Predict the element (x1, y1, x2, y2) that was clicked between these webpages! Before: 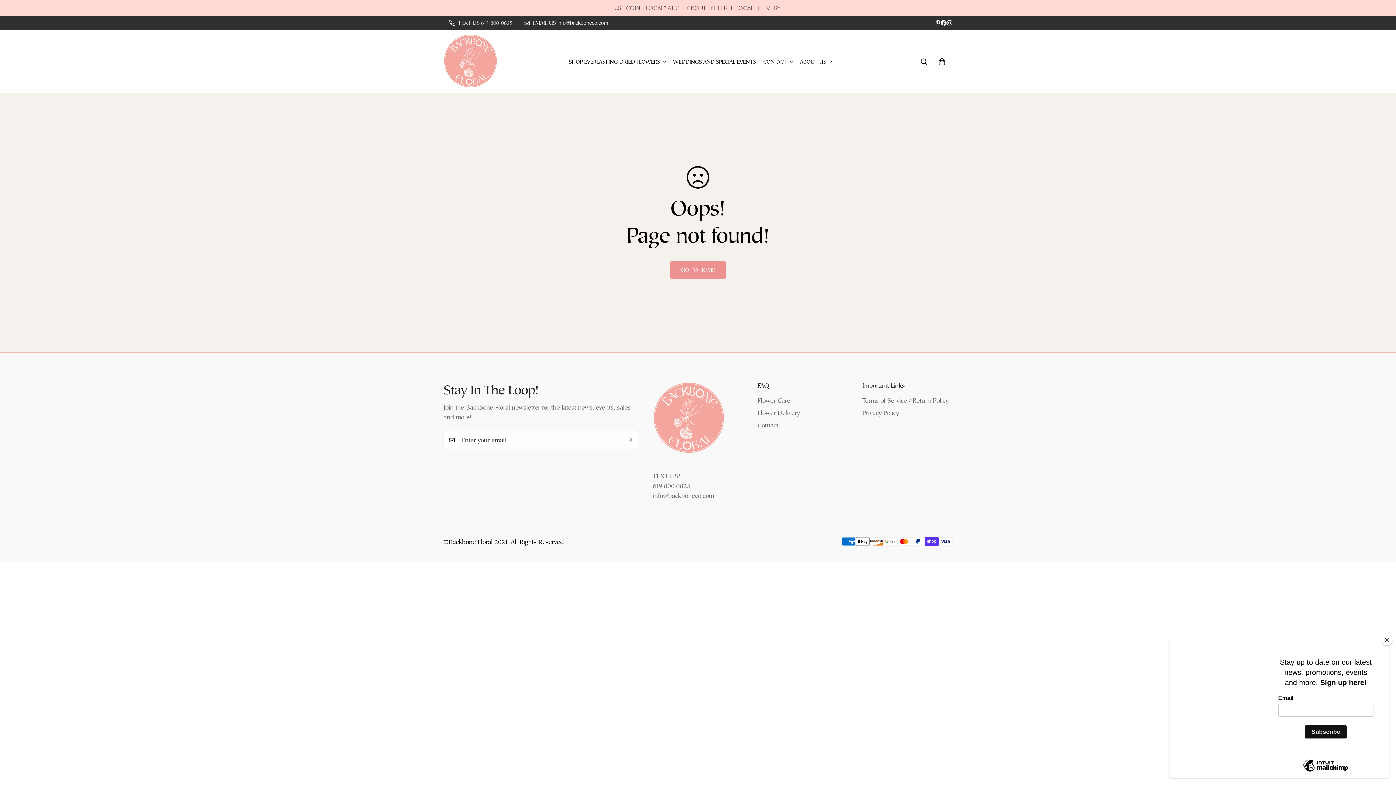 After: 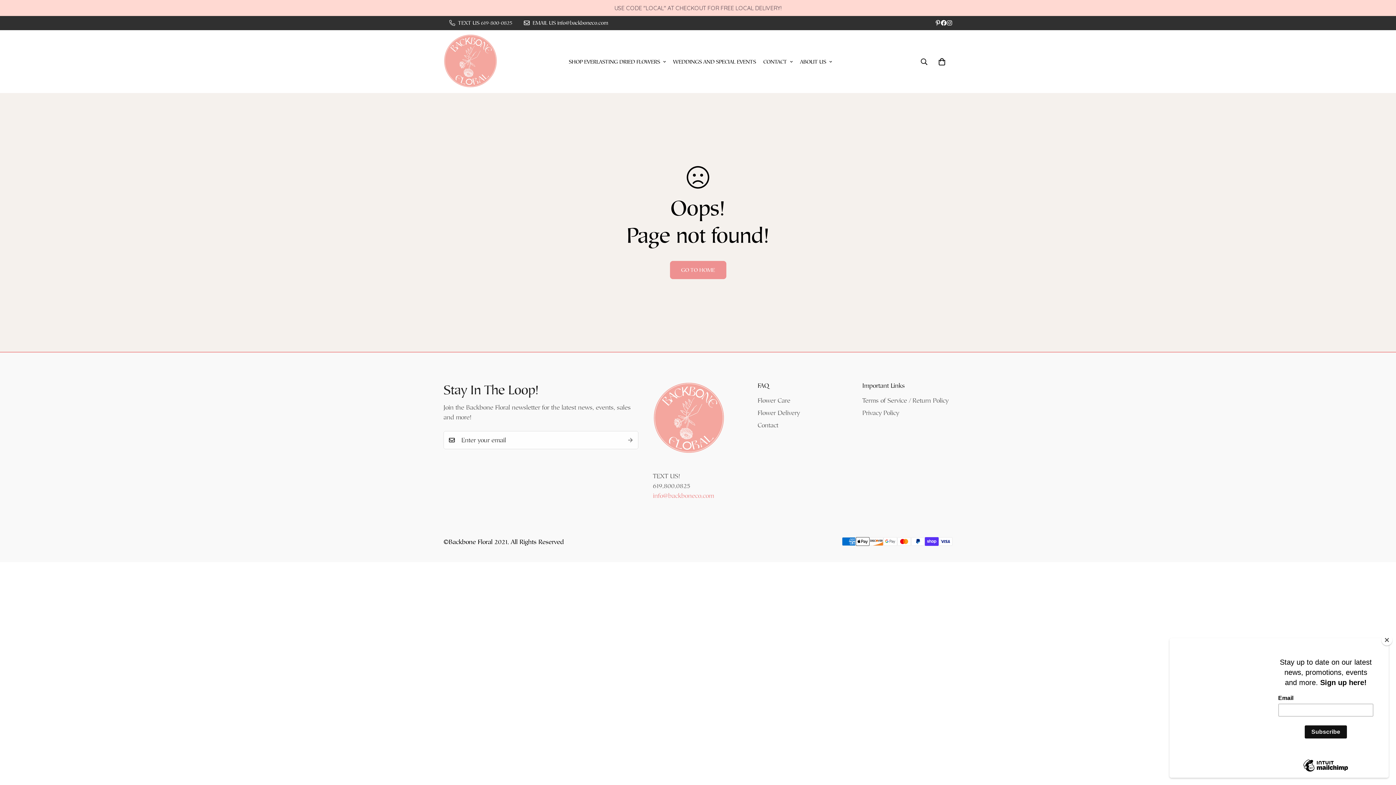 Action: bbox: (653, 492, 714, 499) label: info@backboneco.com